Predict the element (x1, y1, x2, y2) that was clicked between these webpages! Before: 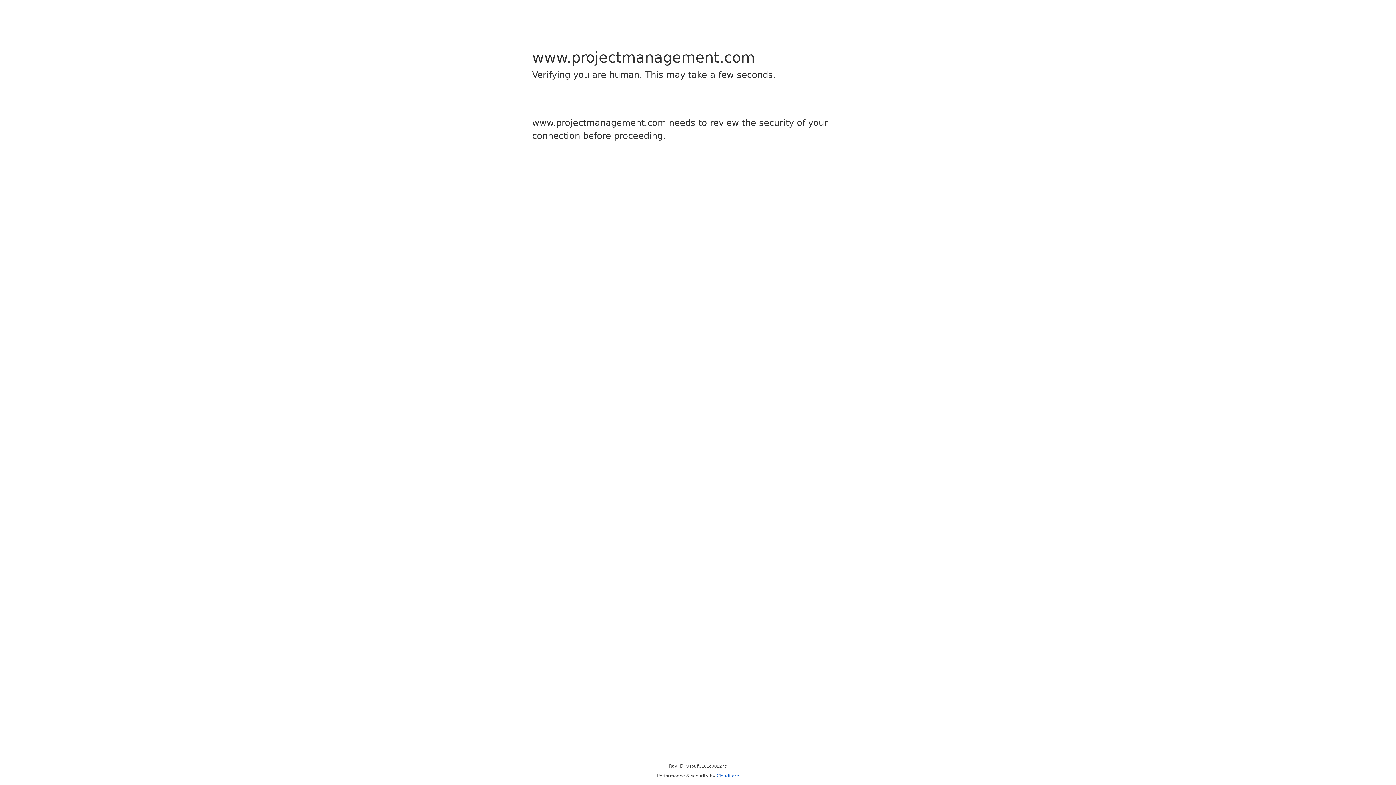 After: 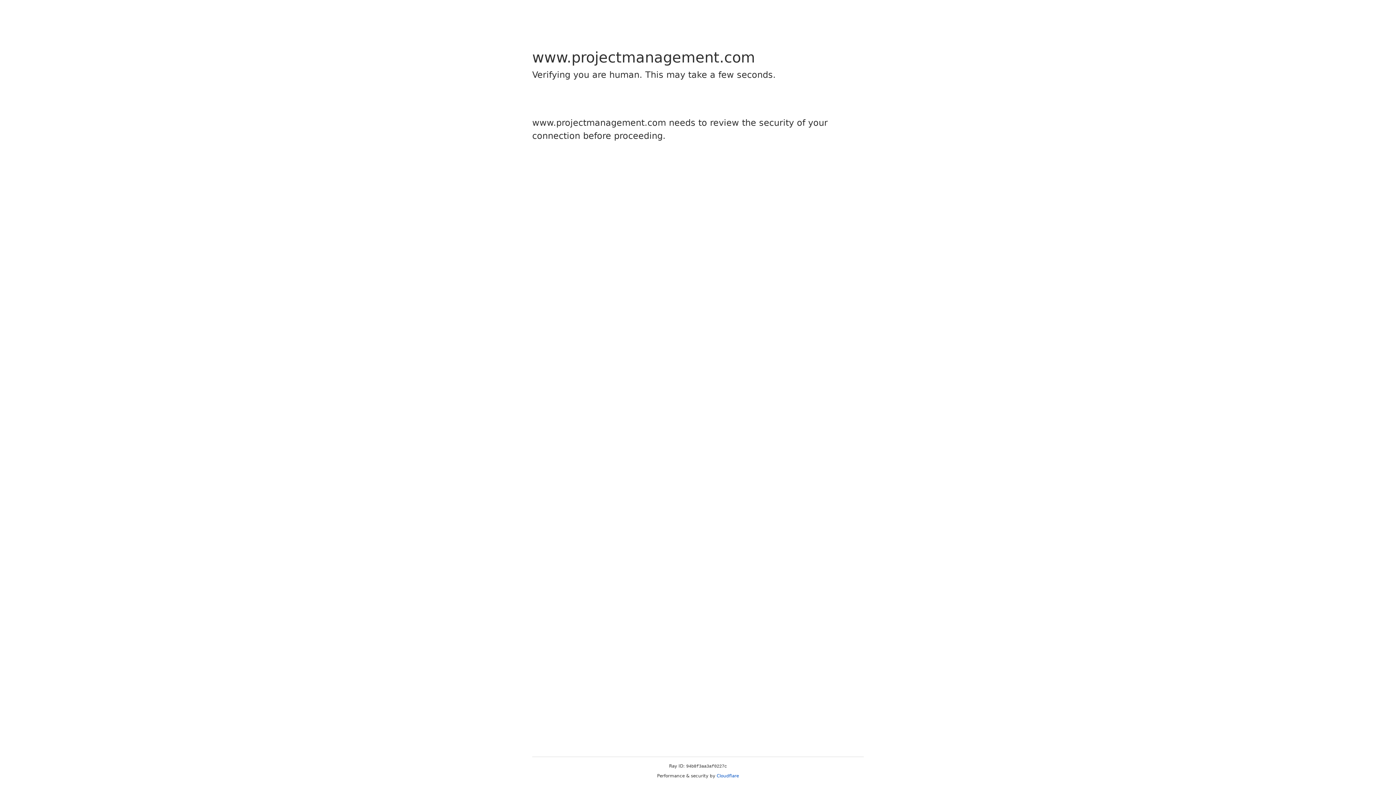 Action: bbox: (716, 773, 739, 778) label: Cloudflare